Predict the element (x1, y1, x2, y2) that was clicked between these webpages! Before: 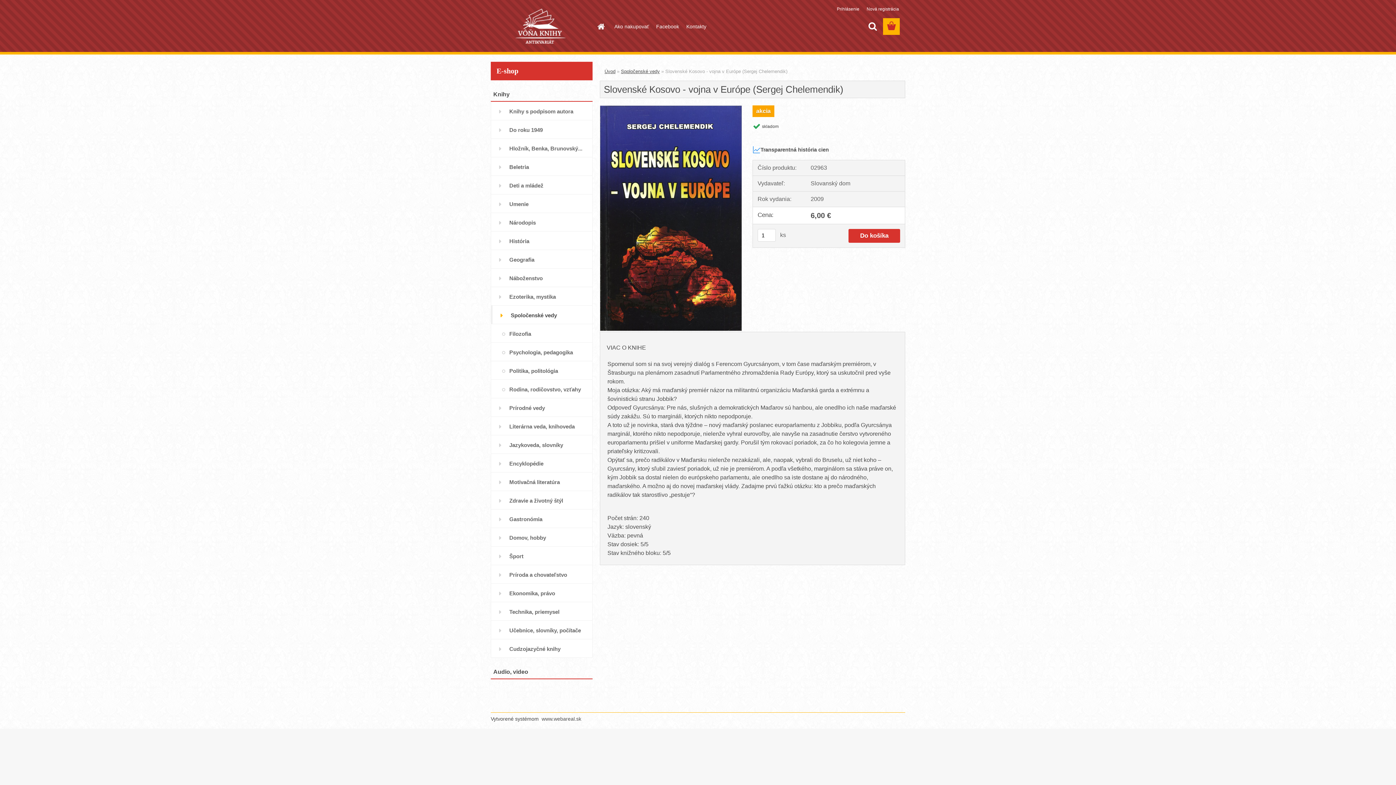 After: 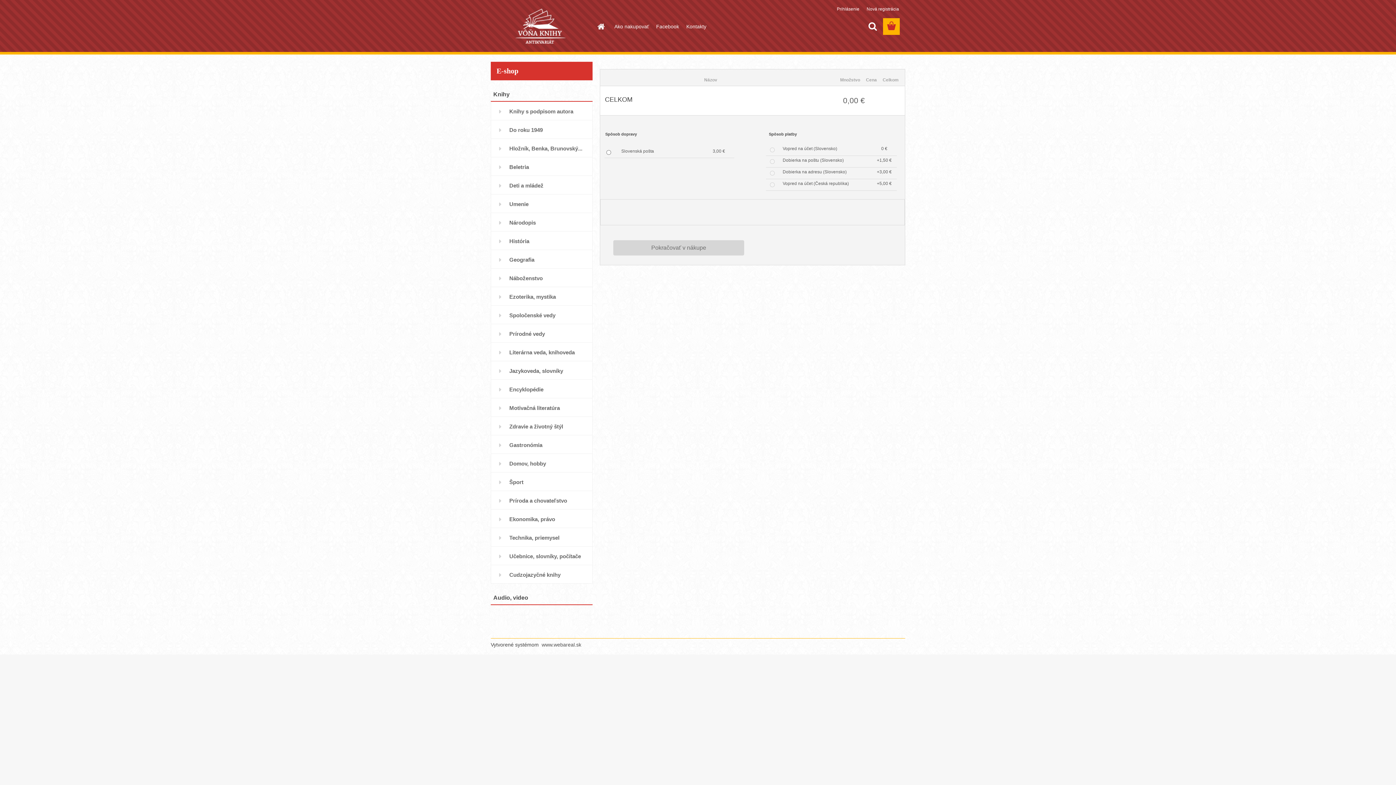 Action: bbox: (883, 18, 900, 34)